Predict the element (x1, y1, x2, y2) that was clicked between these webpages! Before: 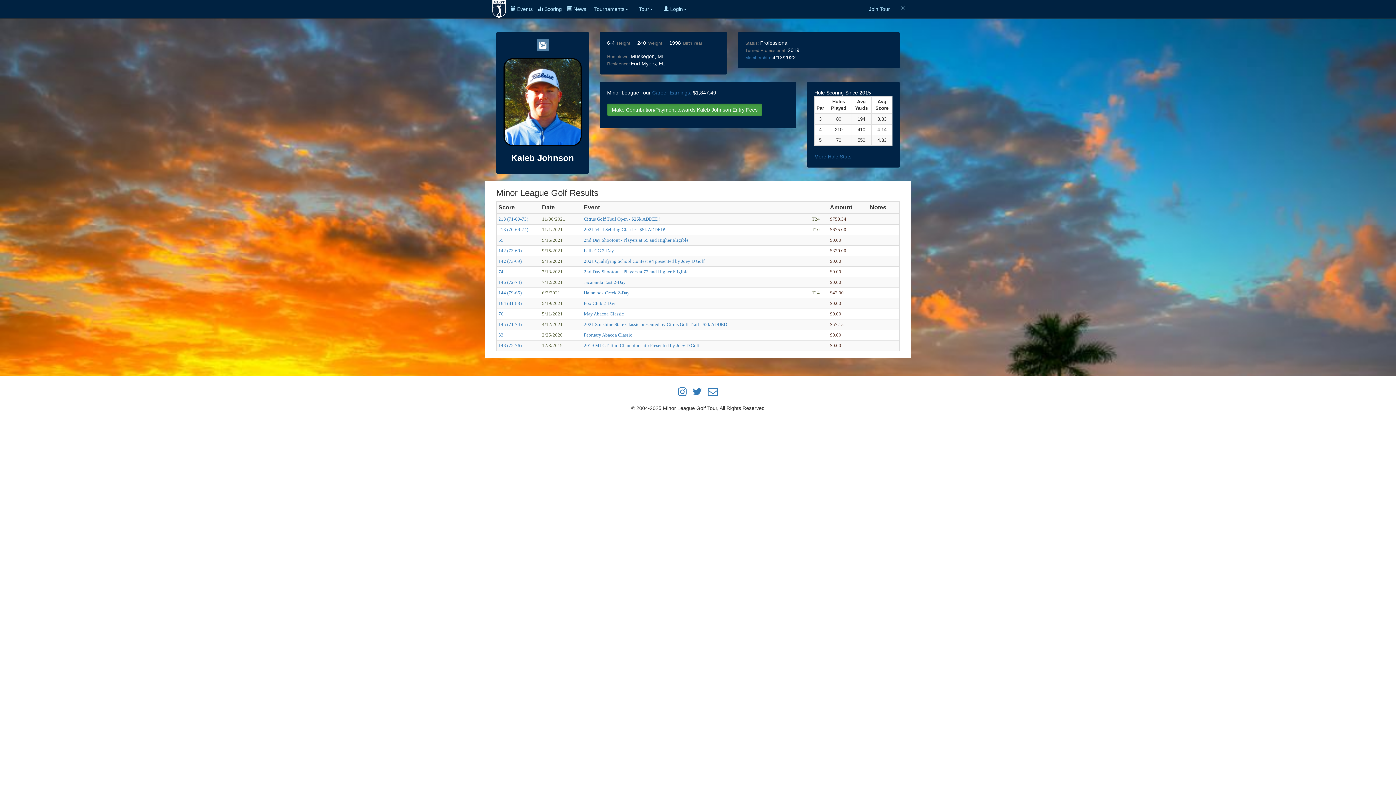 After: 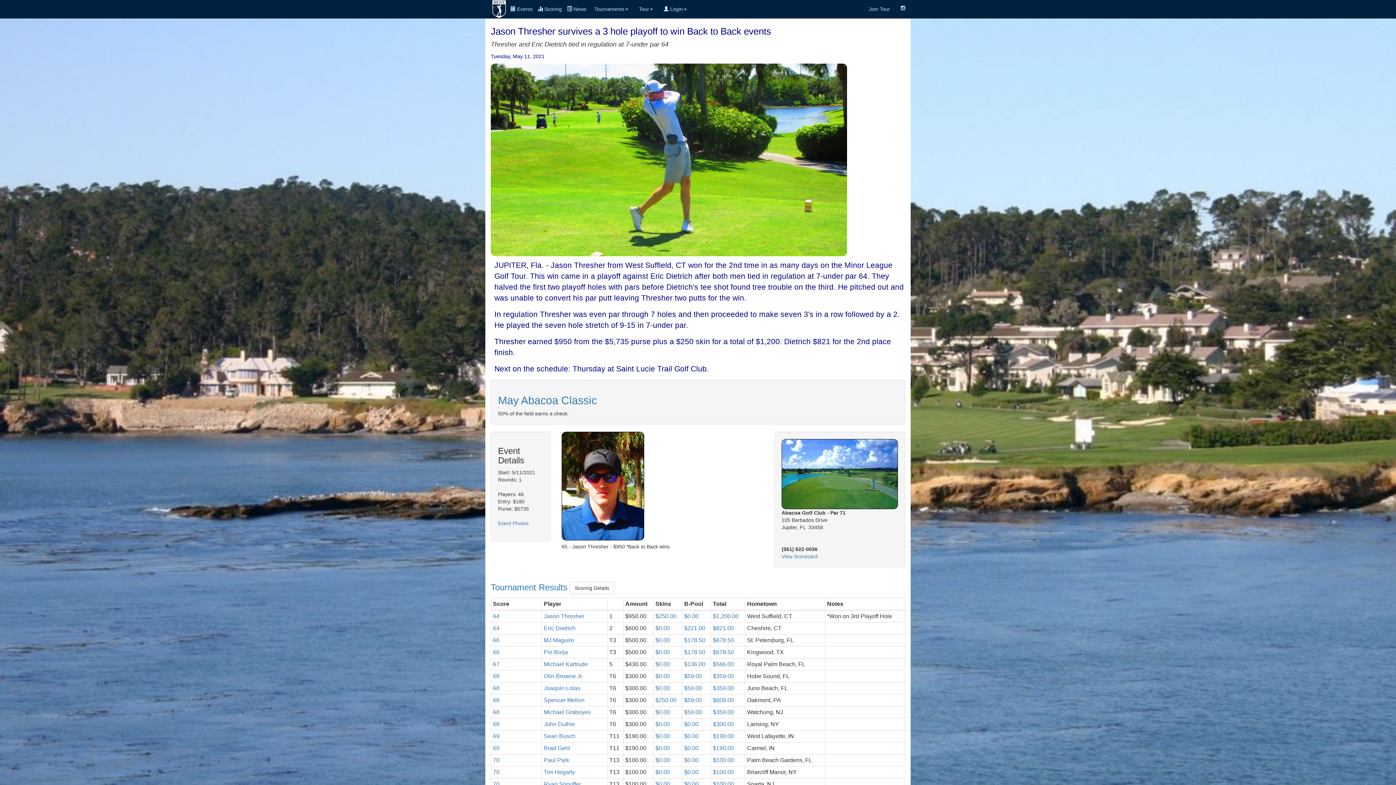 Action: label: May Abacoa Classic bbox: (584, 311, 624, 316)